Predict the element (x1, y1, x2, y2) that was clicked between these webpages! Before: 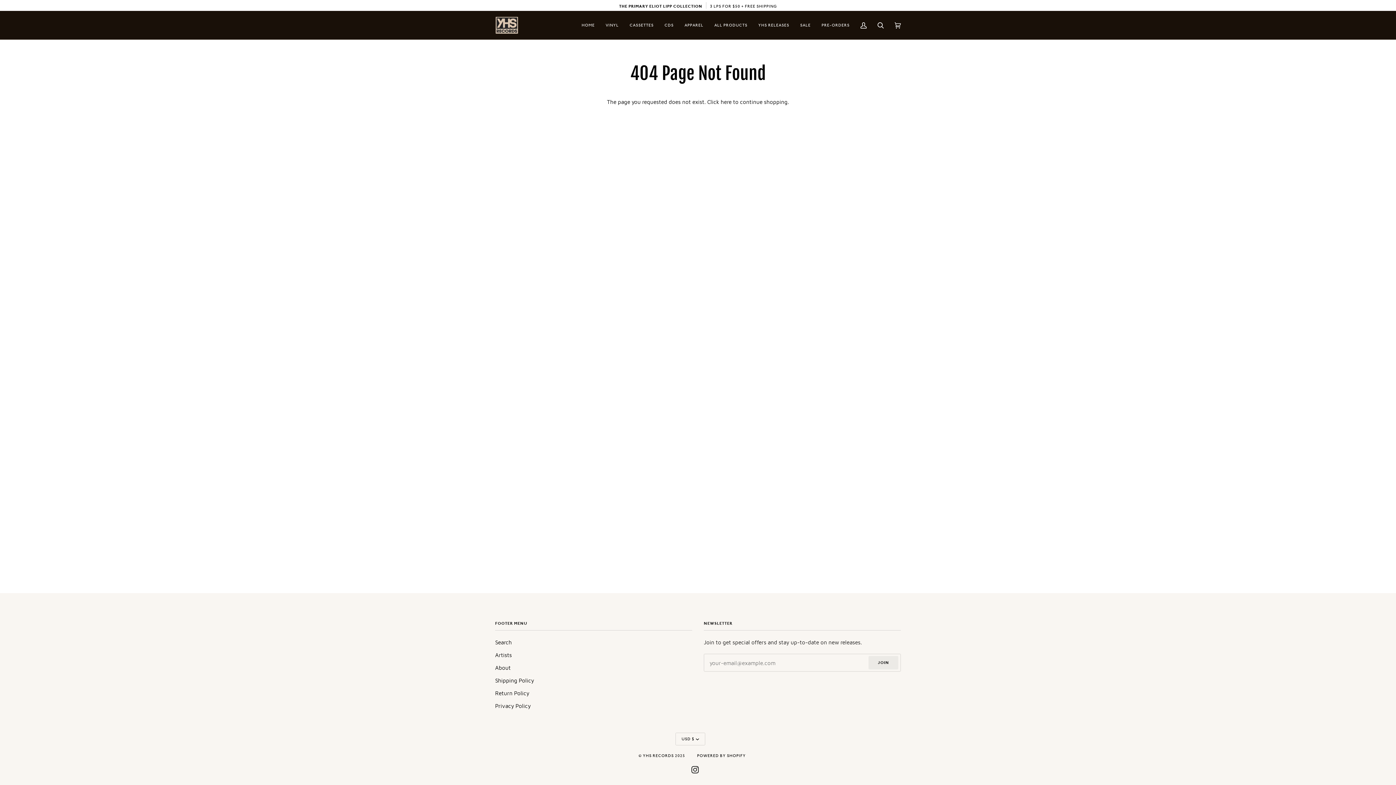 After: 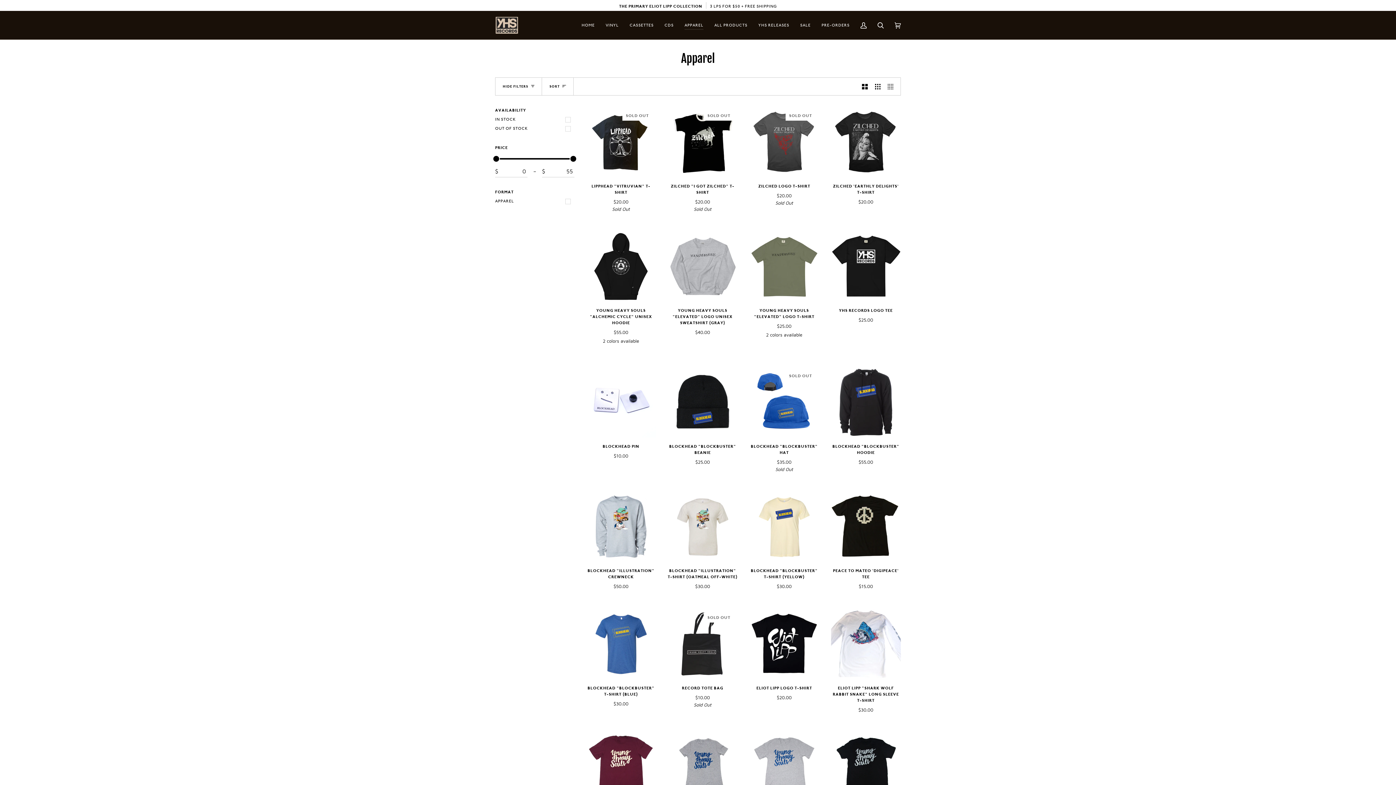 Action: label: APPAREL bbox: (679, 10, 709, 39)